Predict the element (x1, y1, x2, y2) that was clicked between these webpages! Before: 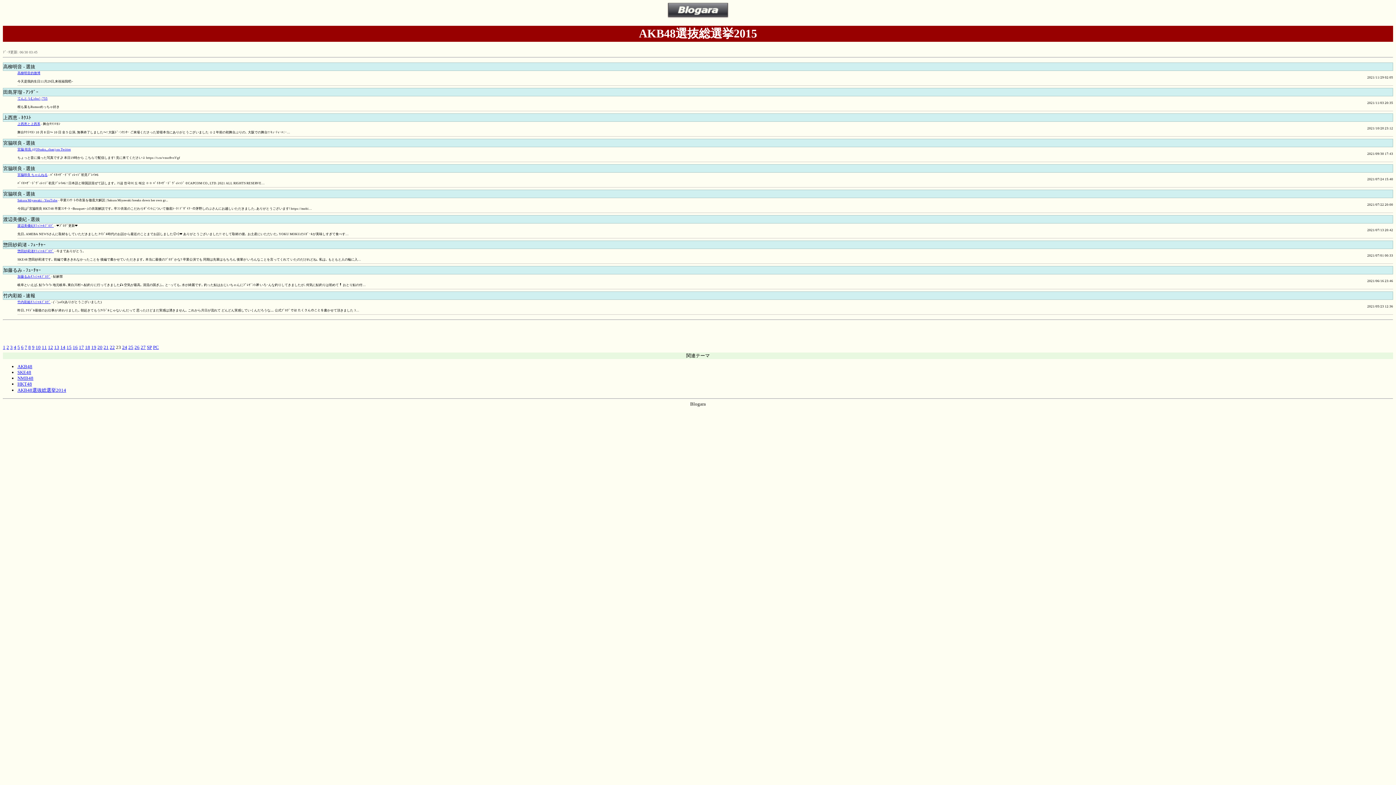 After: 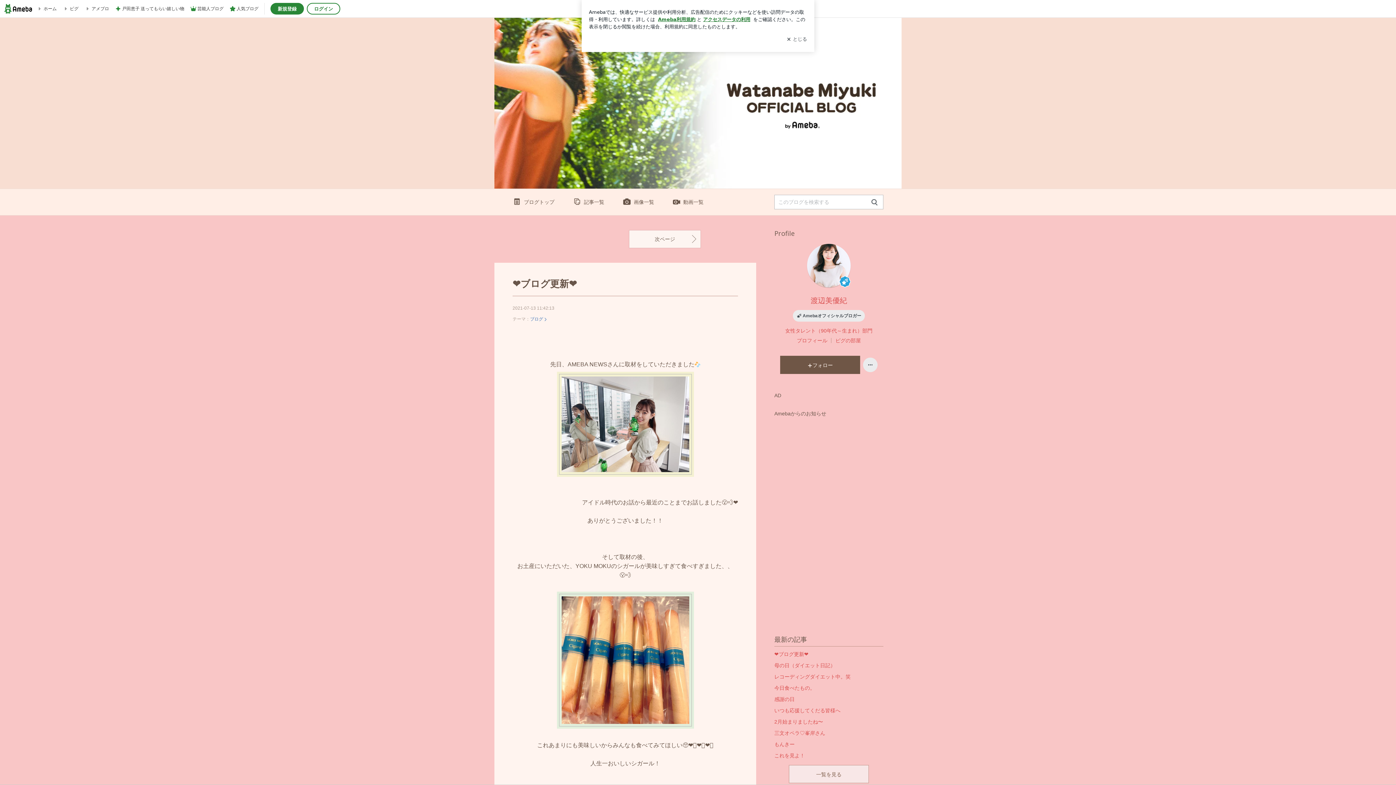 Action: label: 渡辺美優紀ｵﾌｨｼｬﾙﾌﾞﾛｸﾞ bbox: (17, 224, 53, 227)